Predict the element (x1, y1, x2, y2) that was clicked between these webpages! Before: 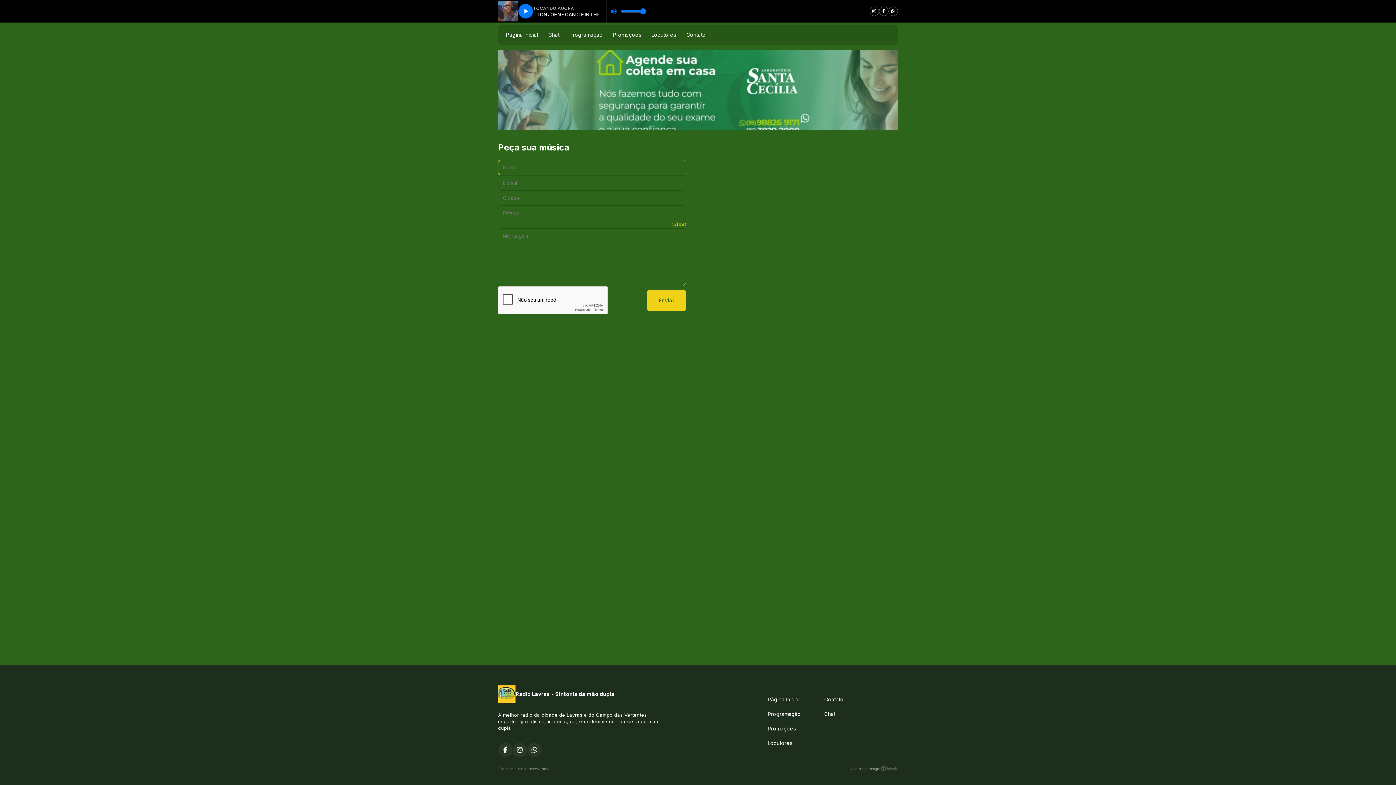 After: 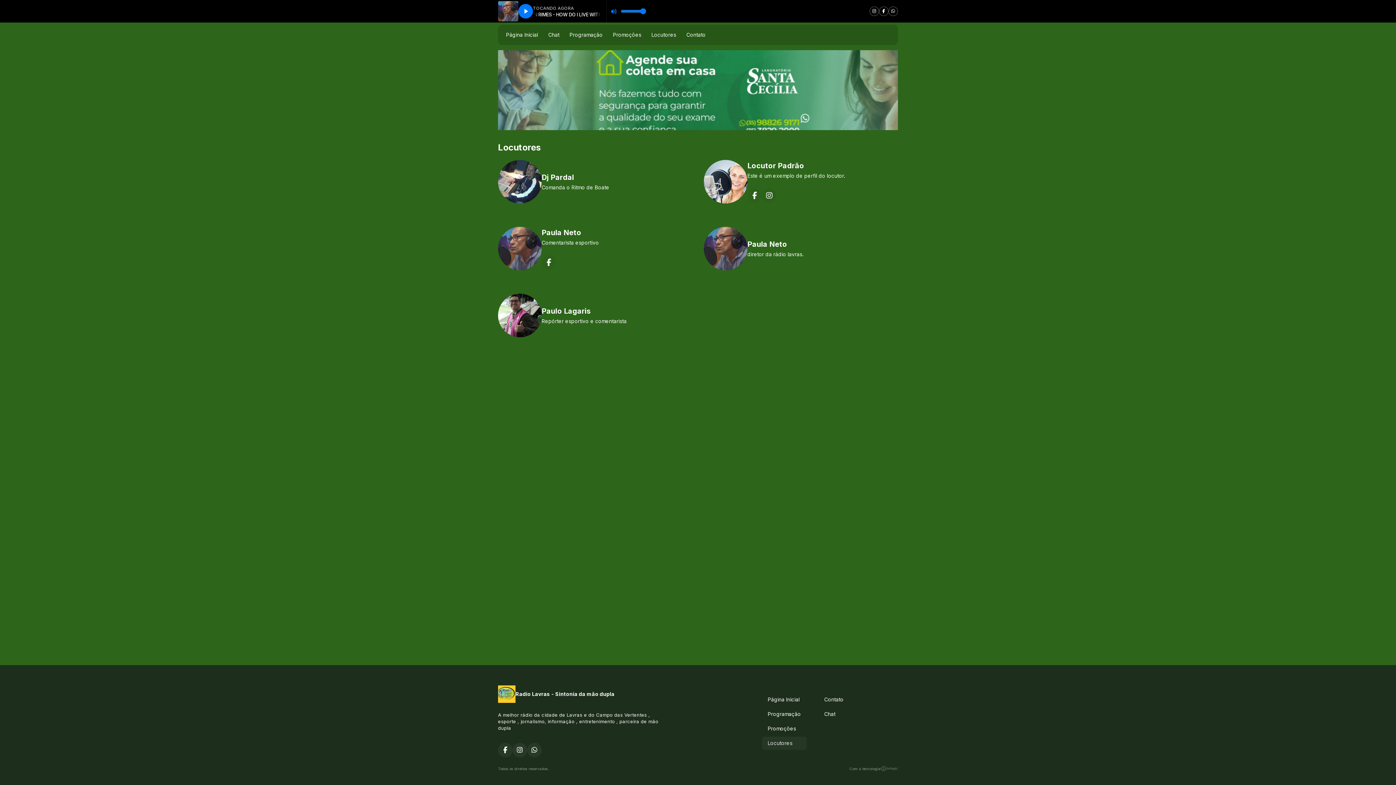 Action: label: Locutores bbox: (762, 737, 806, 750)